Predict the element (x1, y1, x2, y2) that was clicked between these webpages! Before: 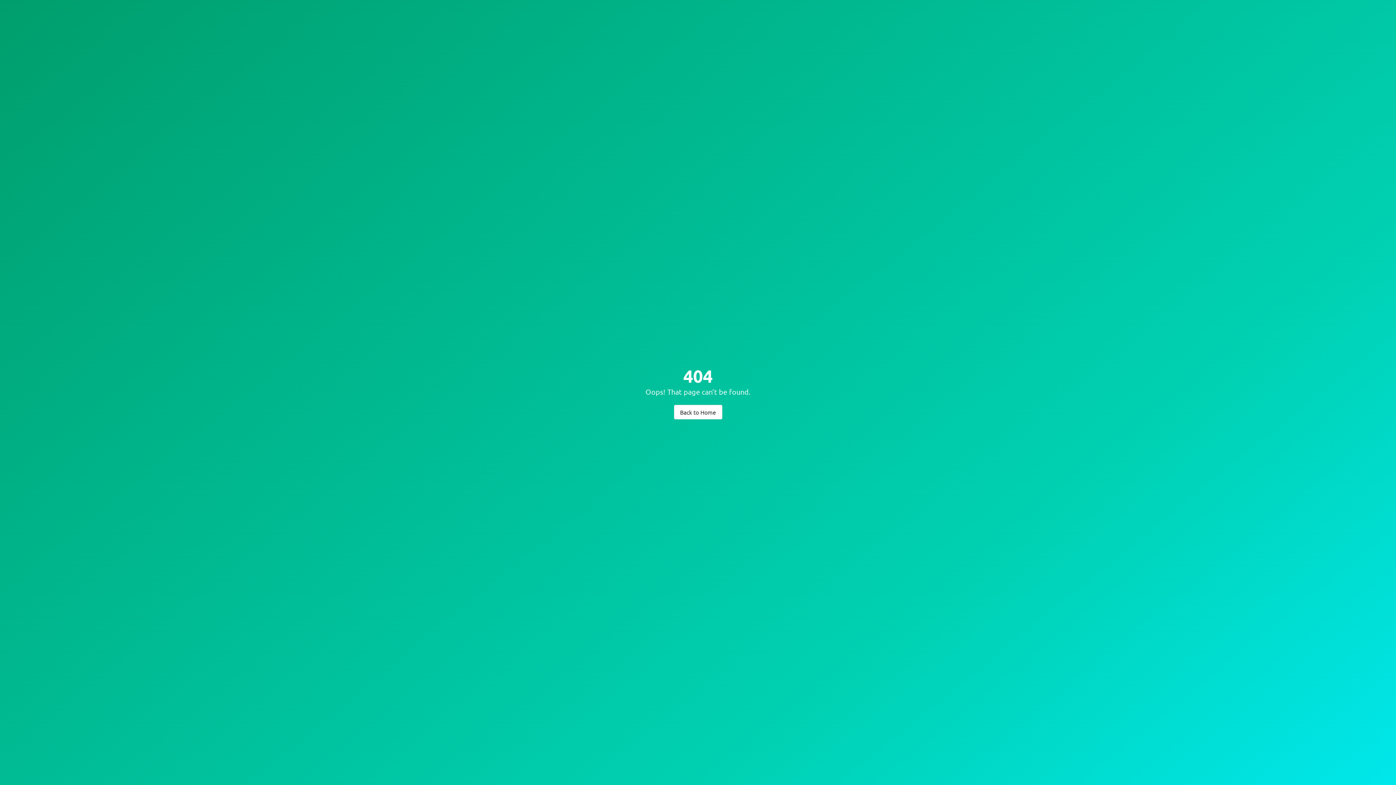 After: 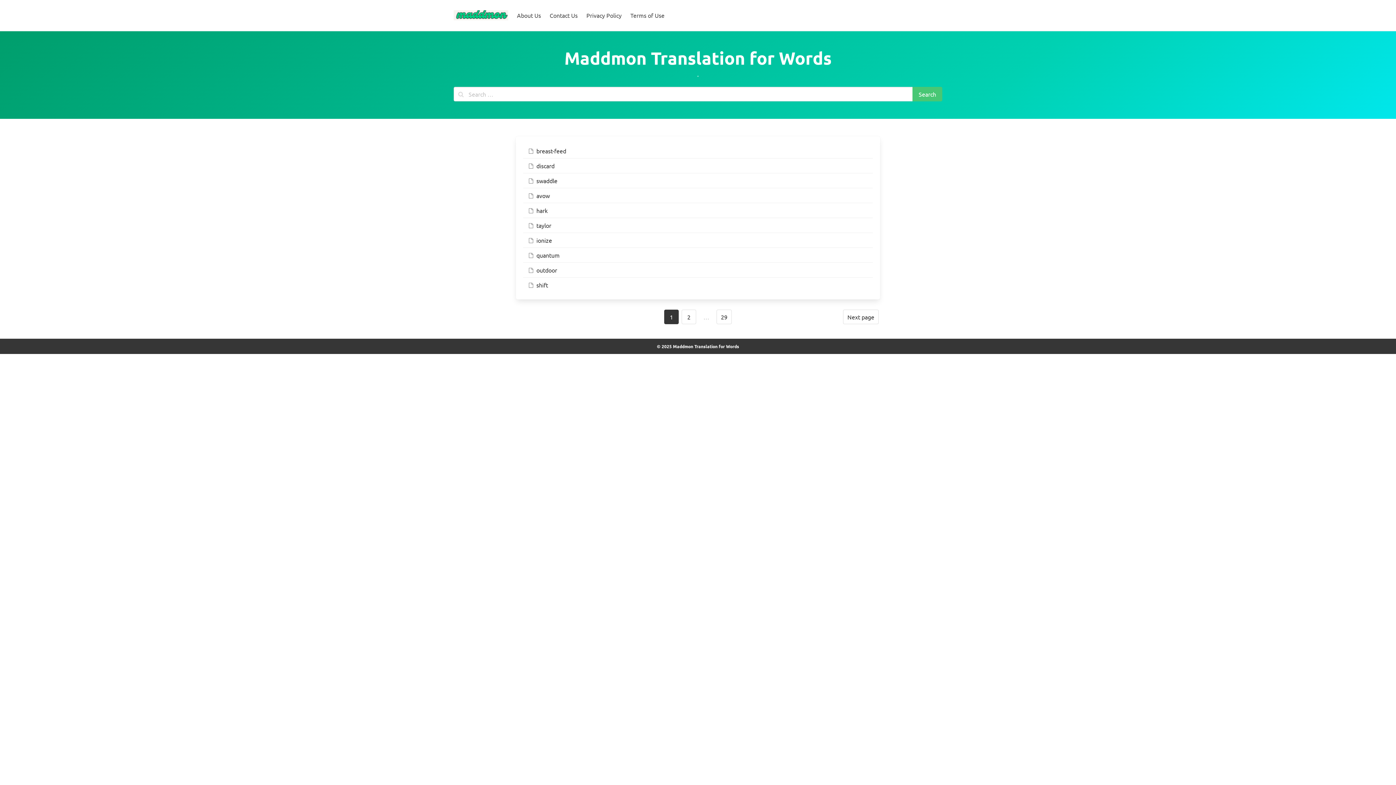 Action: label: Back to Home bbox: (674, 404, 722, 419)